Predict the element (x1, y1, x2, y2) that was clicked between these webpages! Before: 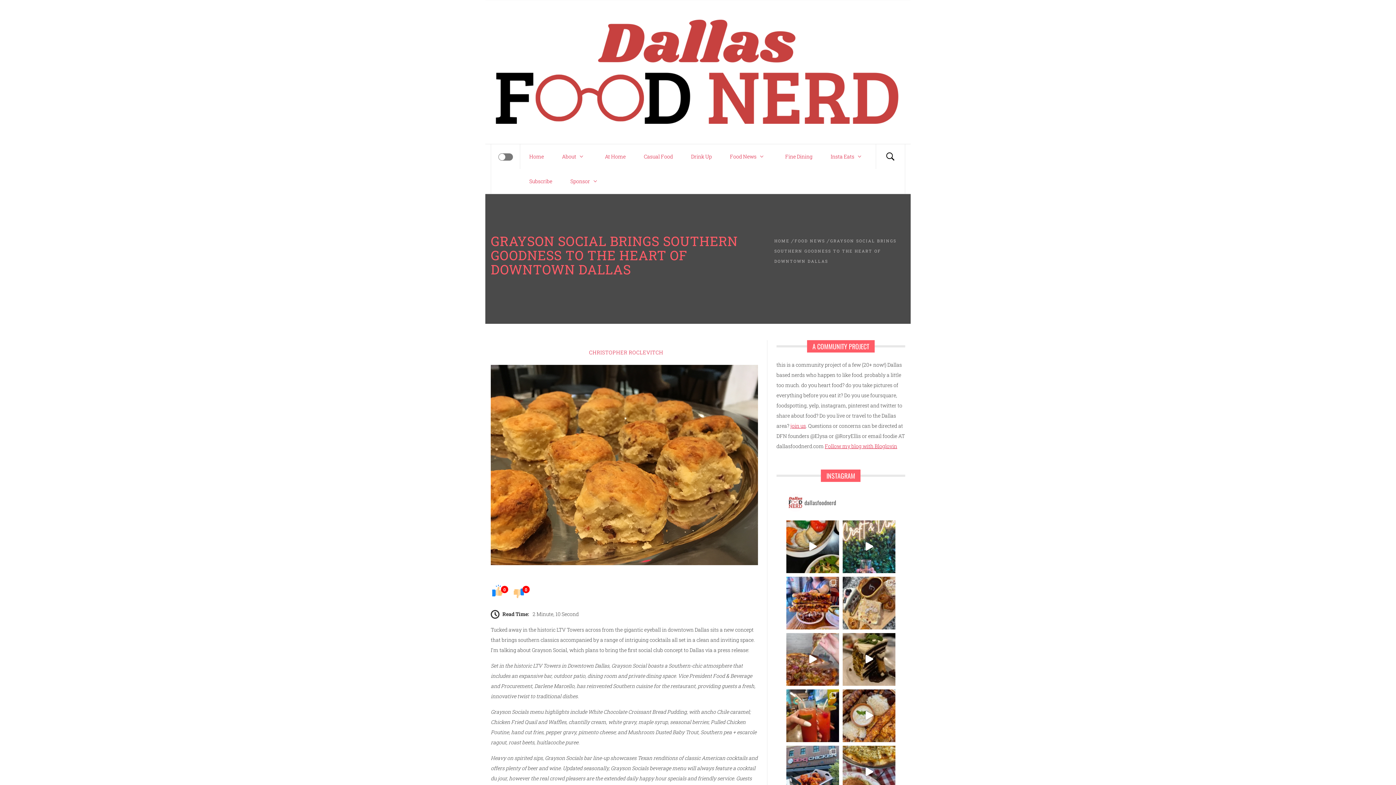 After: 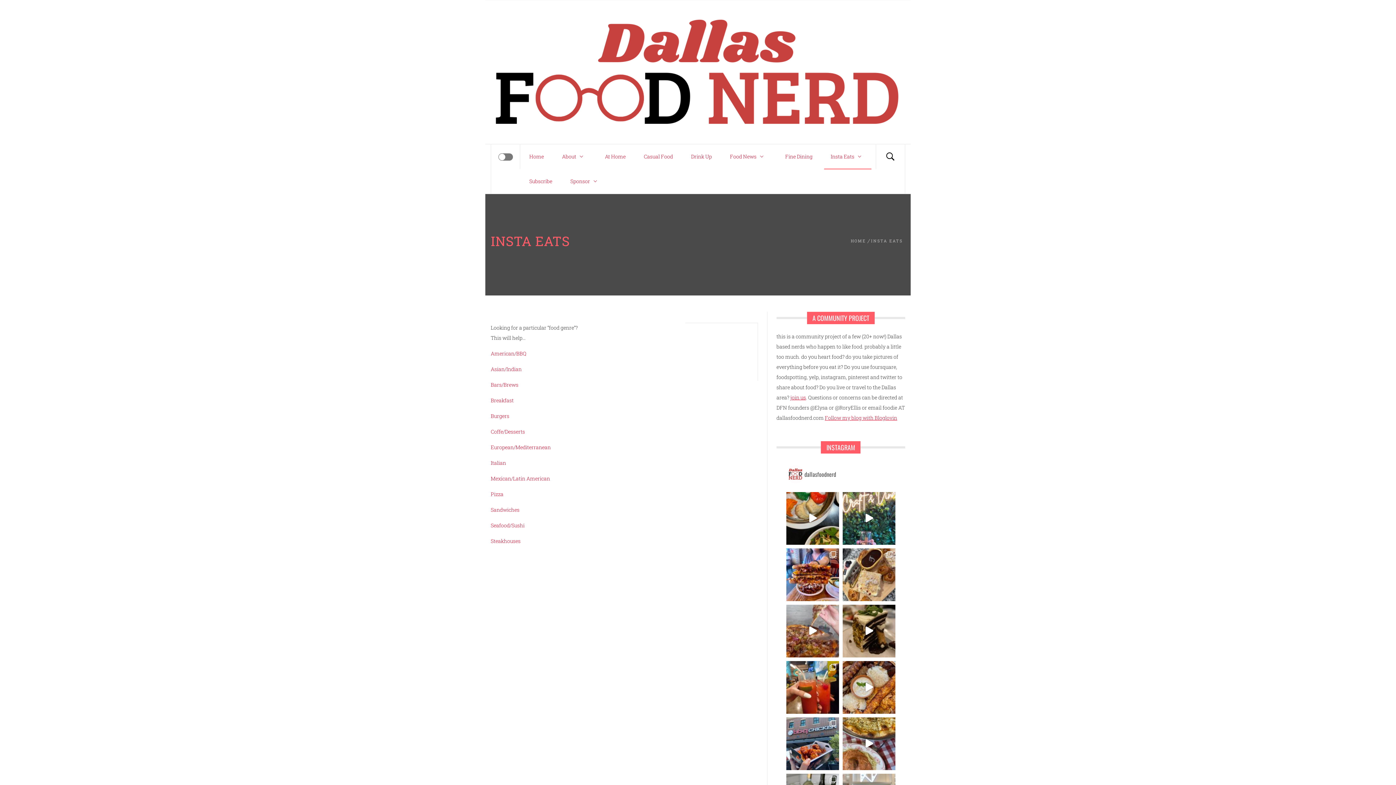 Action: label: Insta Eats bbox: (821, 144, 874, 168)